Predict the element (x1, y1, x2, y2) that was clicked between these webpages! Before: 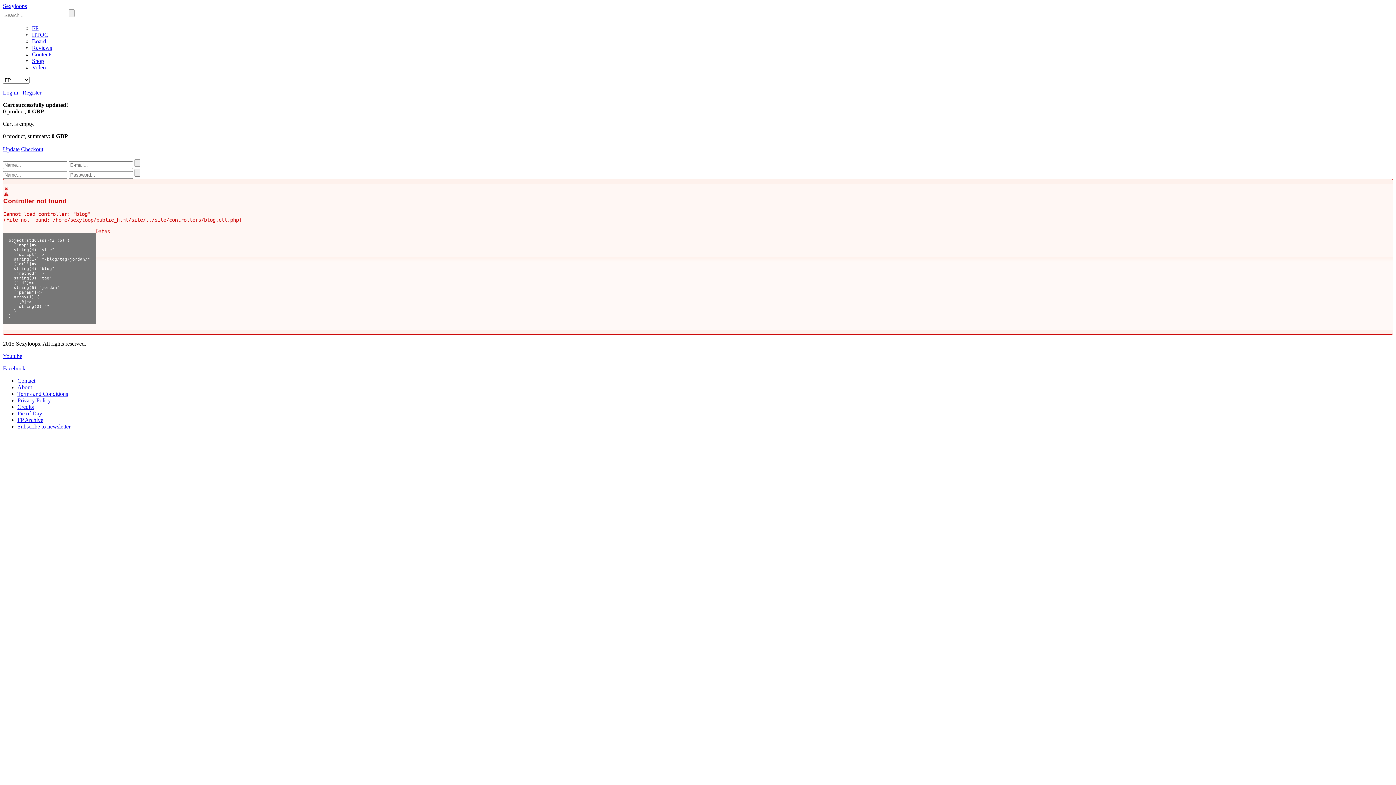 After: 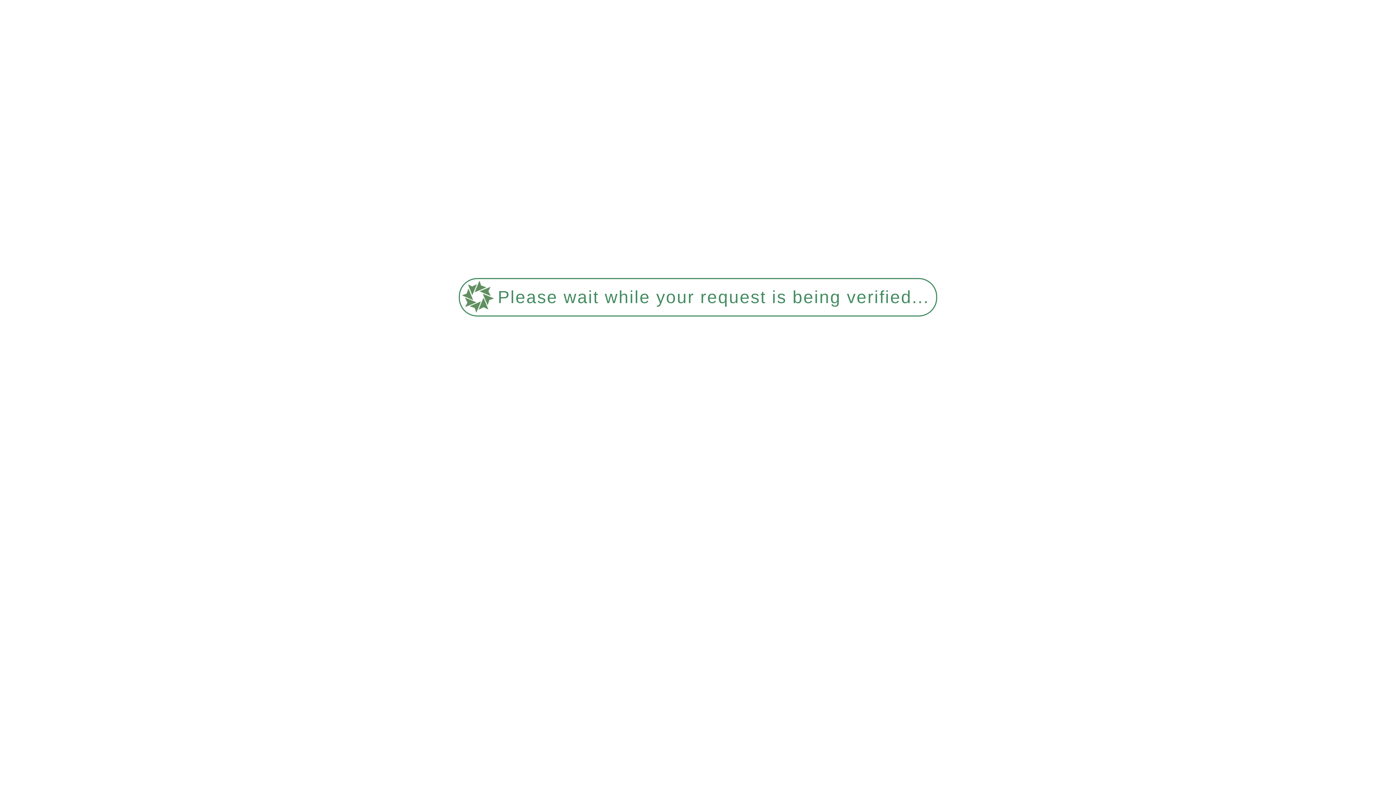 Action: label: Terms and Conditions bbox: (17, 390, 68, 397)